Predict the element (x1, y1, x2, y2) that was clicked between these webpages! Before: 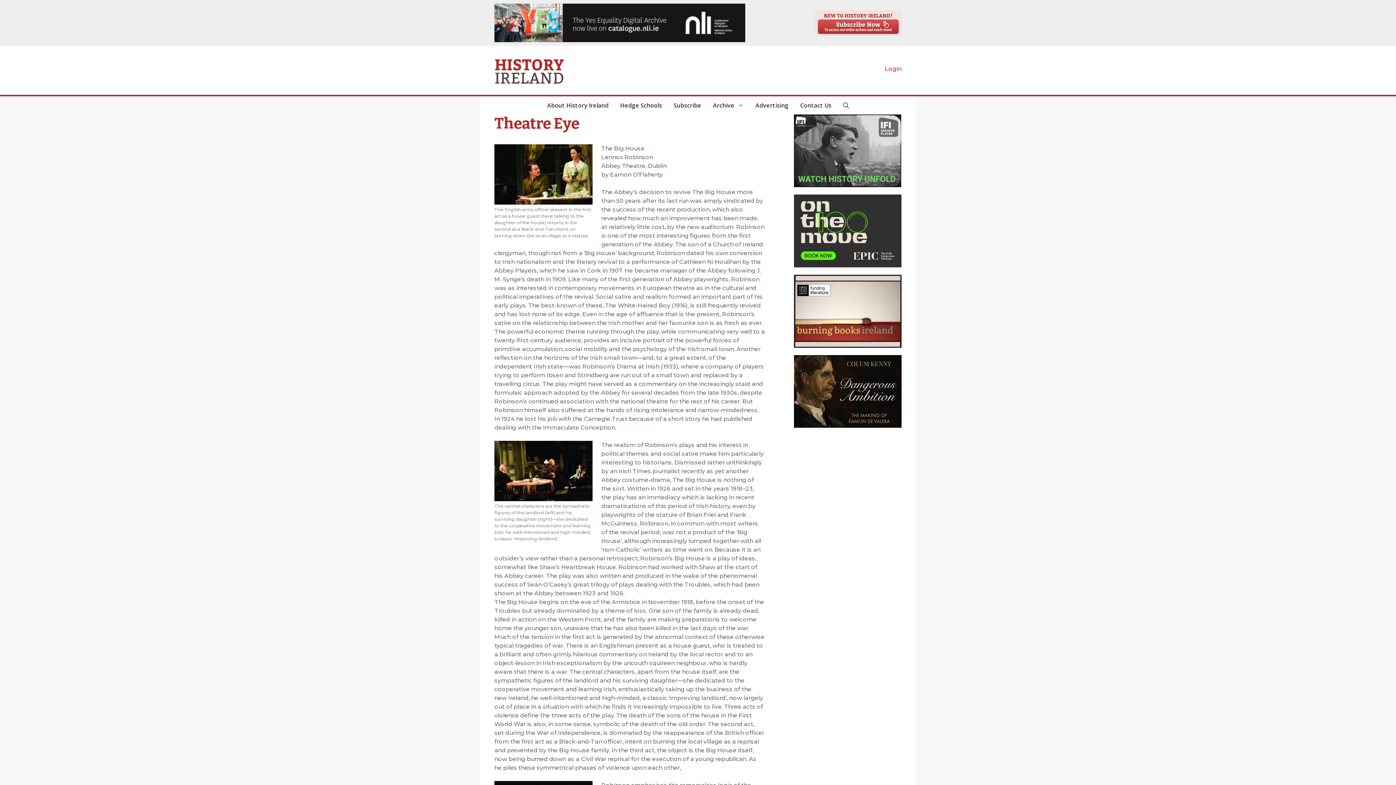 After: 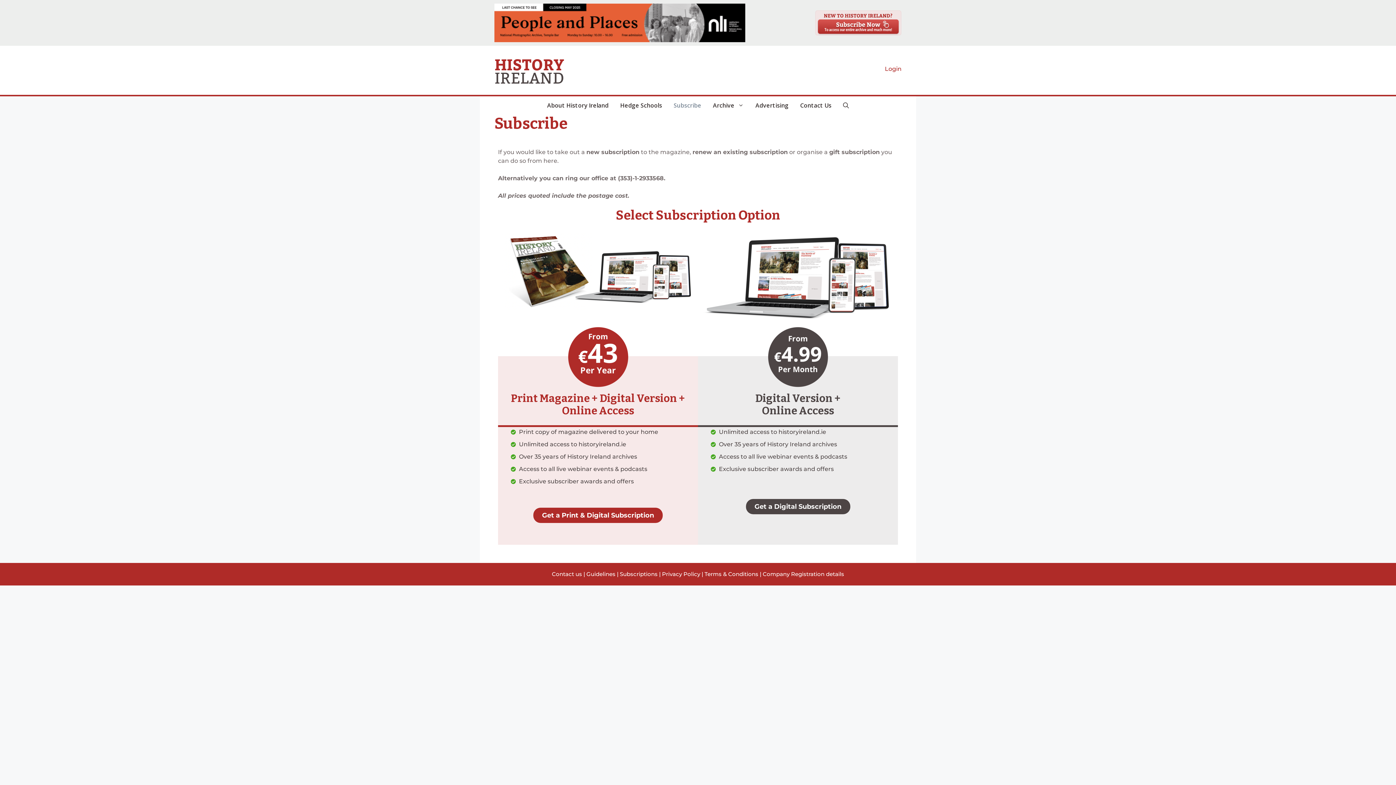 Action: bbox: (815, 10, 901, 35)